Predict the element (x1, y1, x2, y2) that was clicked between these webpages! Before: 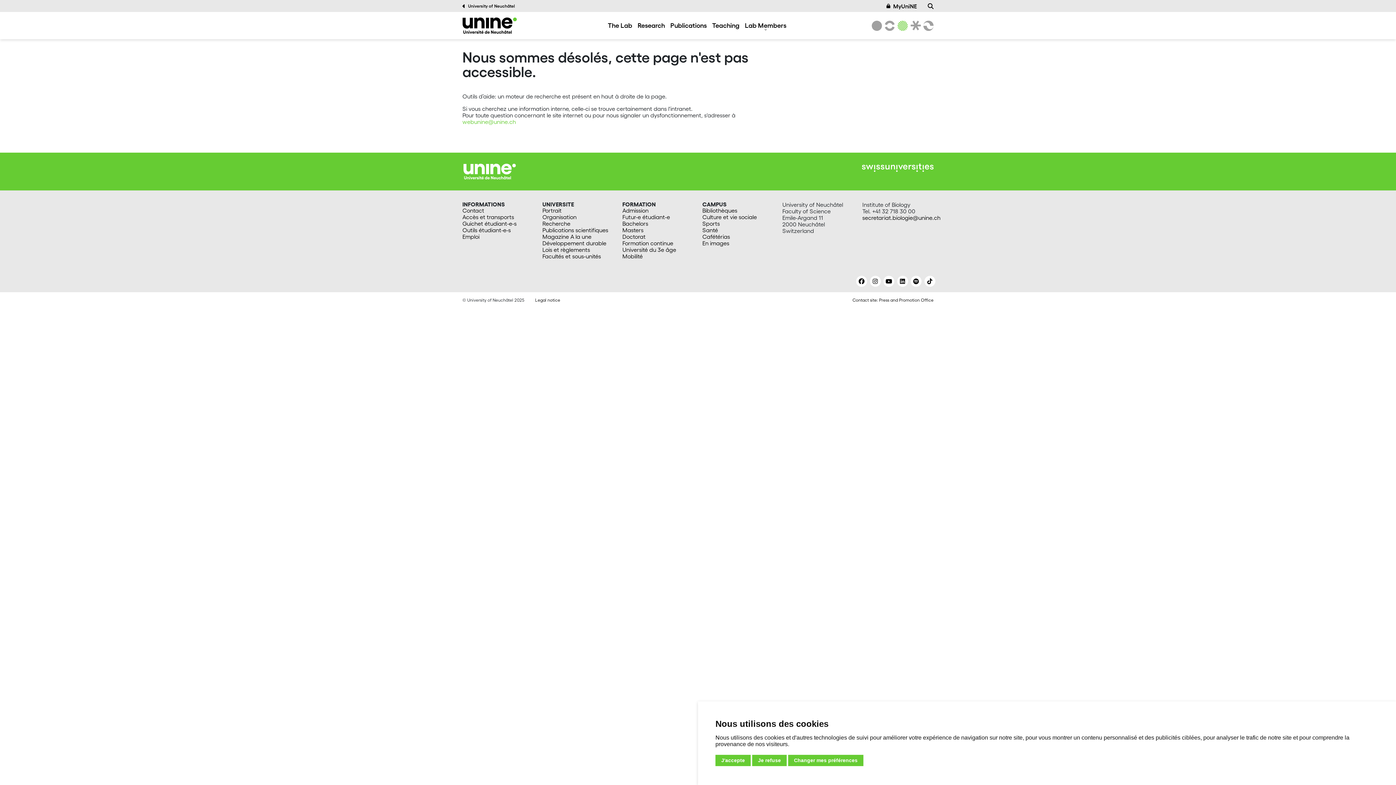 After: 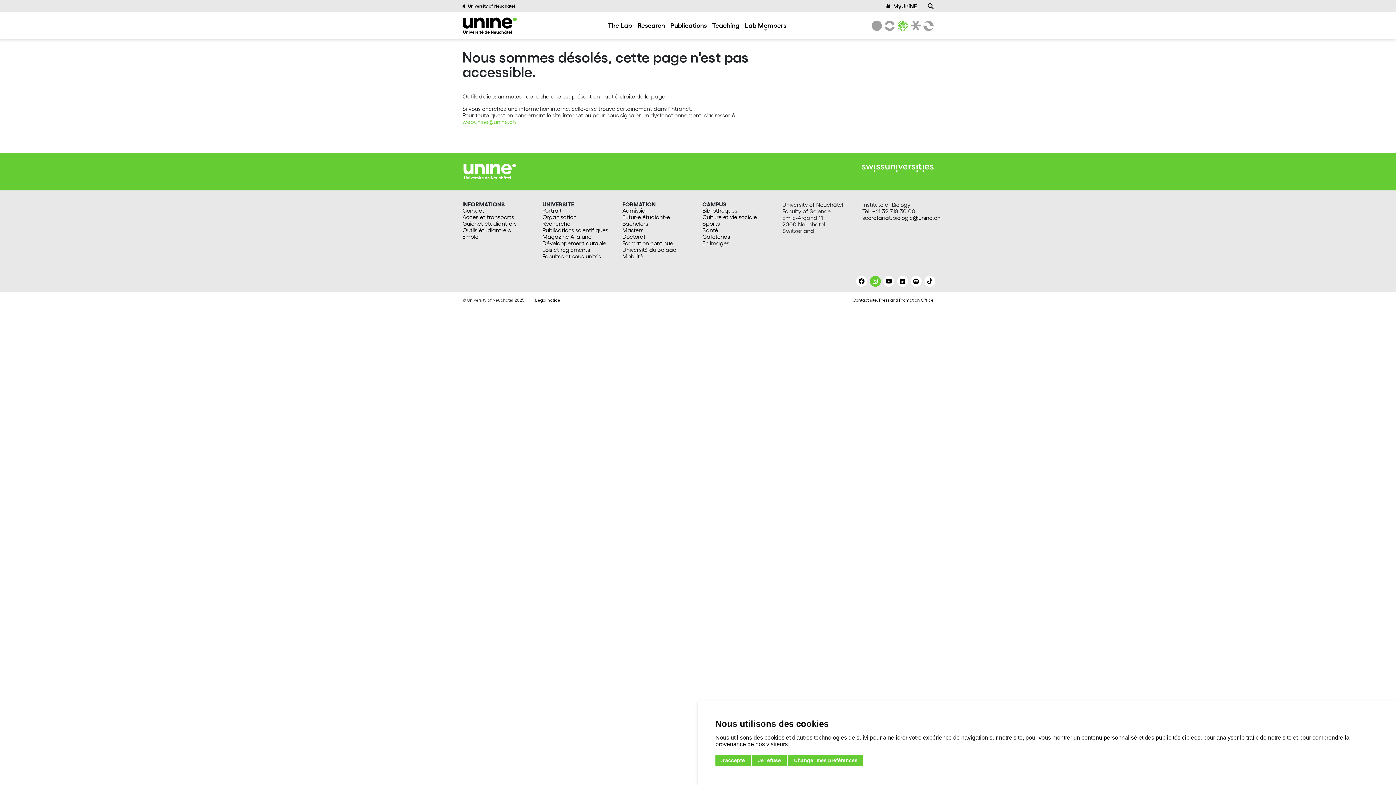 Action: bbox: (870, 276, 880, 286)